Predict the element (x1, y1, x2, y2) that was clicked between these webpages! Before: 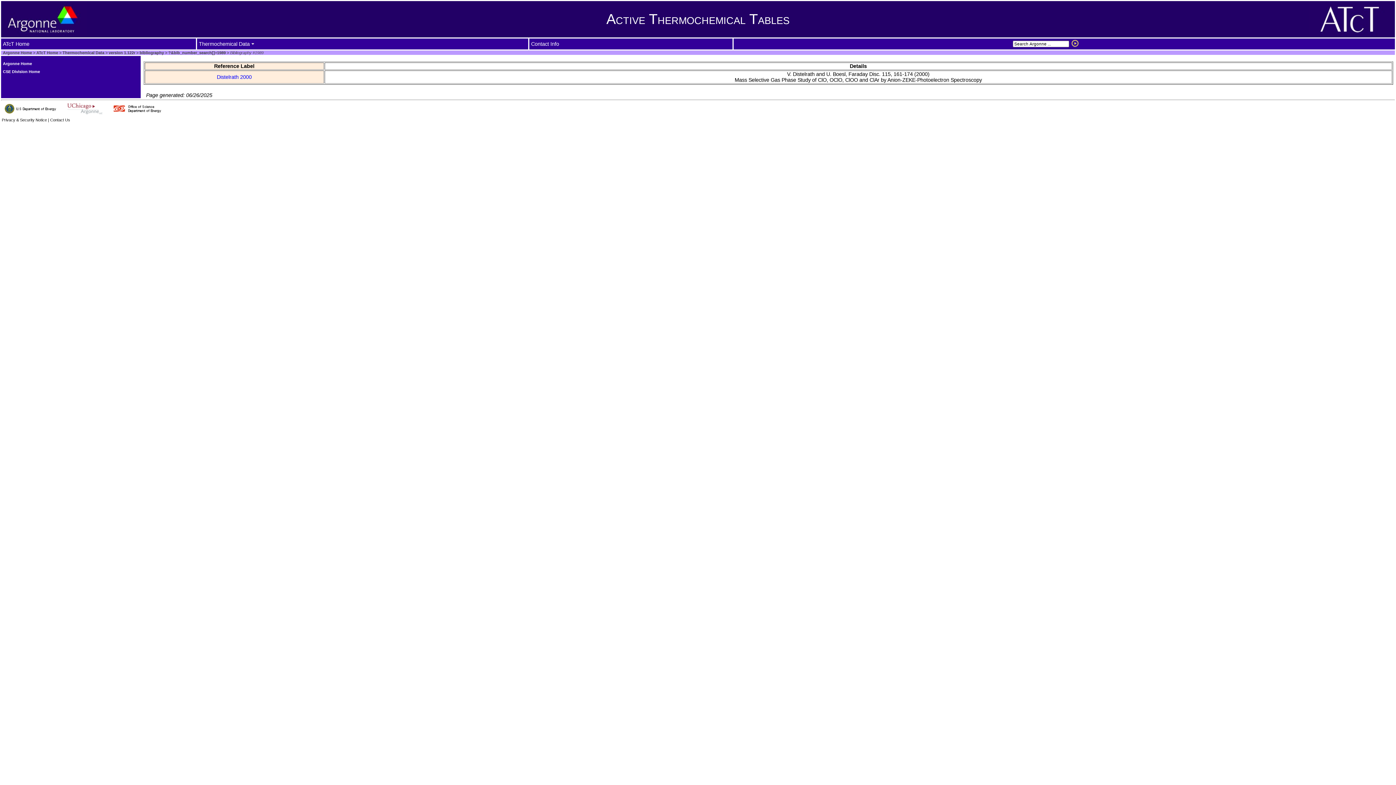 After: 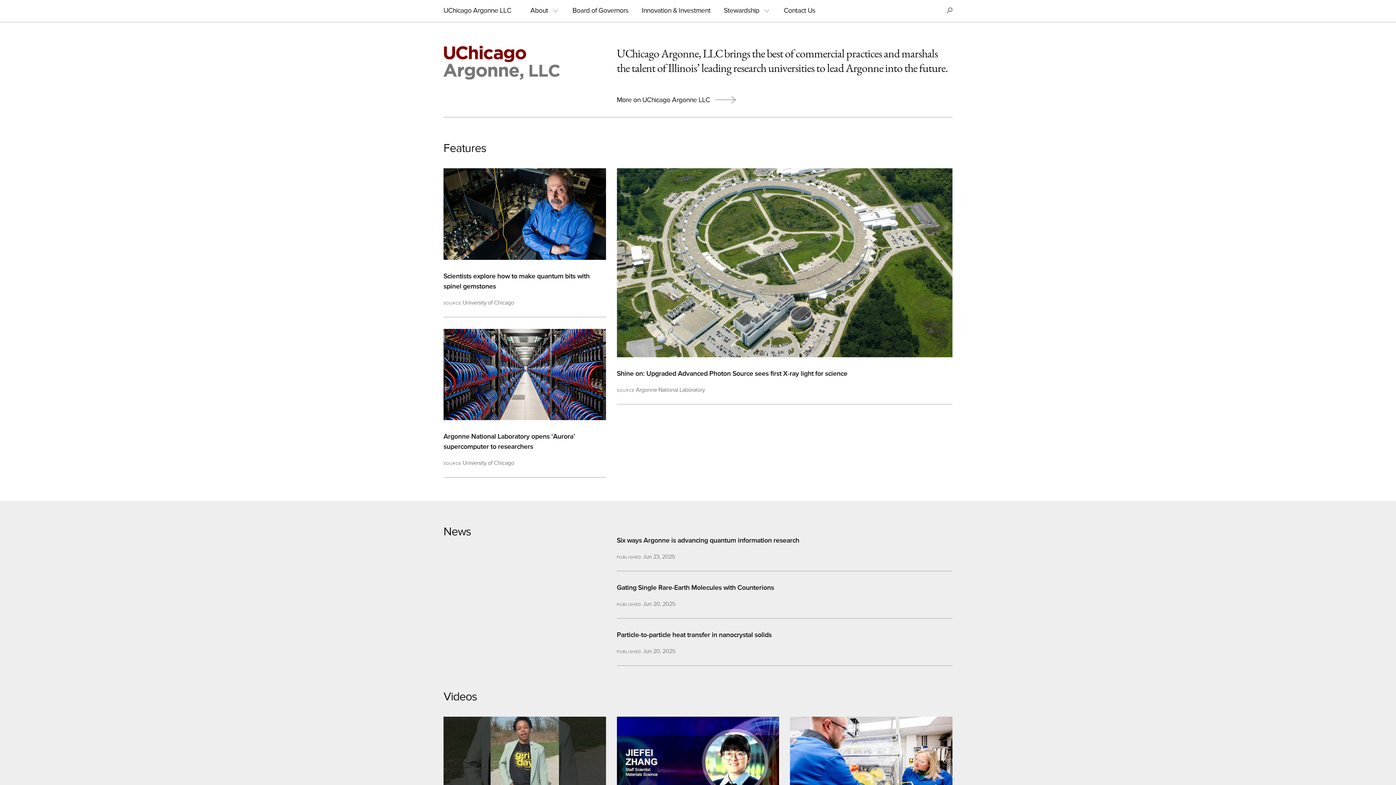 Action: bbox: (62, 110, 107, 116)